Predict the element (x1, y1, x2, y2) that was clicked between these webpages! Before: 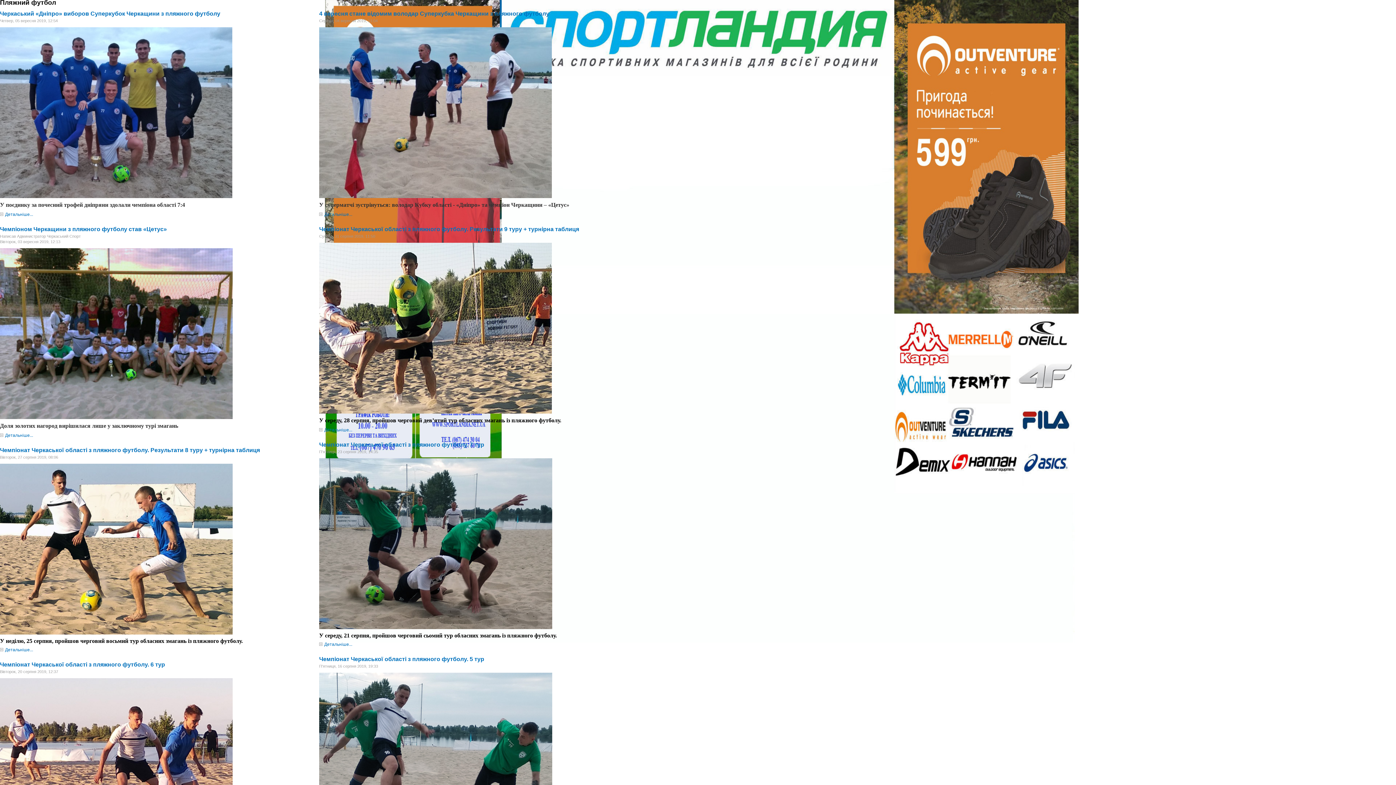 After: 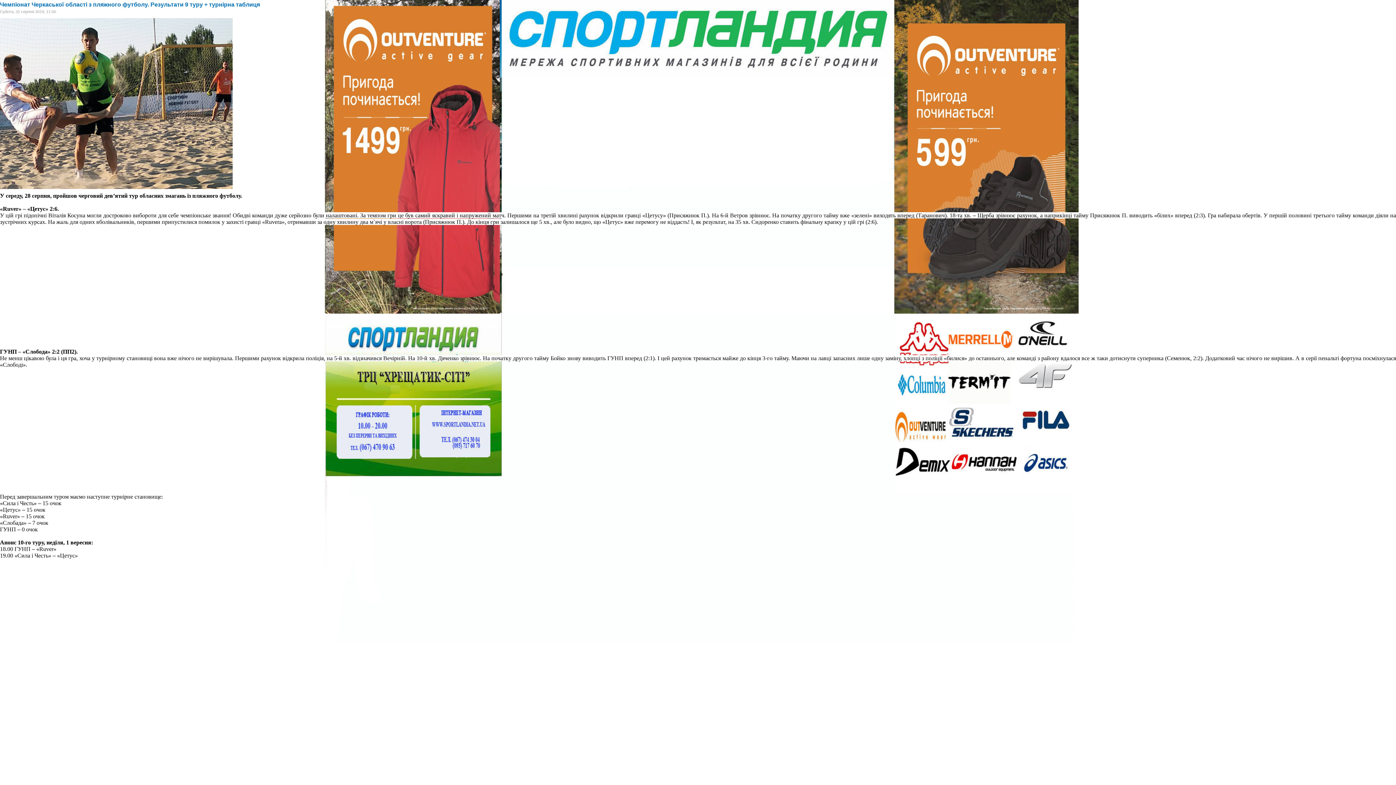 Action: bbox: (319, 226, 579, 232) label: Чемпіонат Черкаської області з пляжного футболу. Результати 9 туру + турнірна таблиця